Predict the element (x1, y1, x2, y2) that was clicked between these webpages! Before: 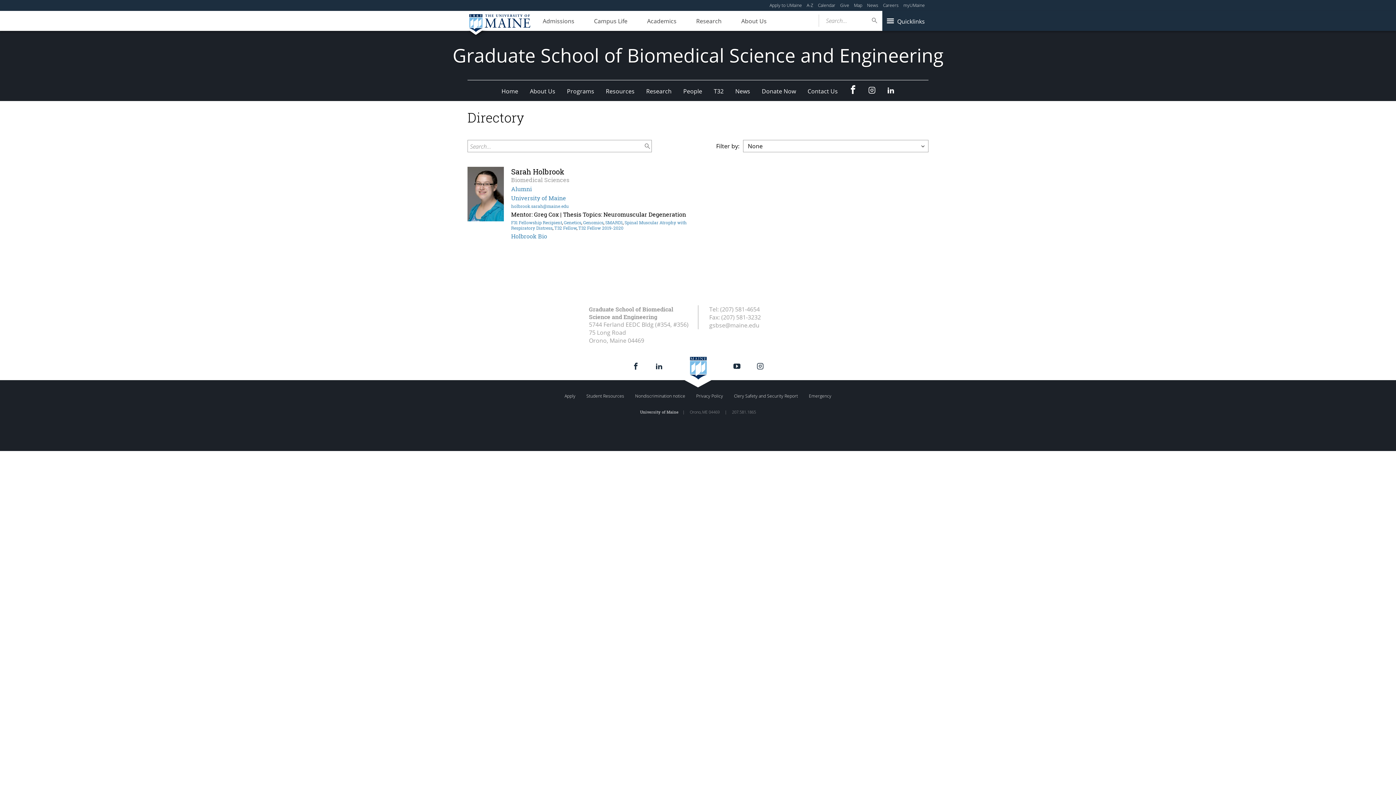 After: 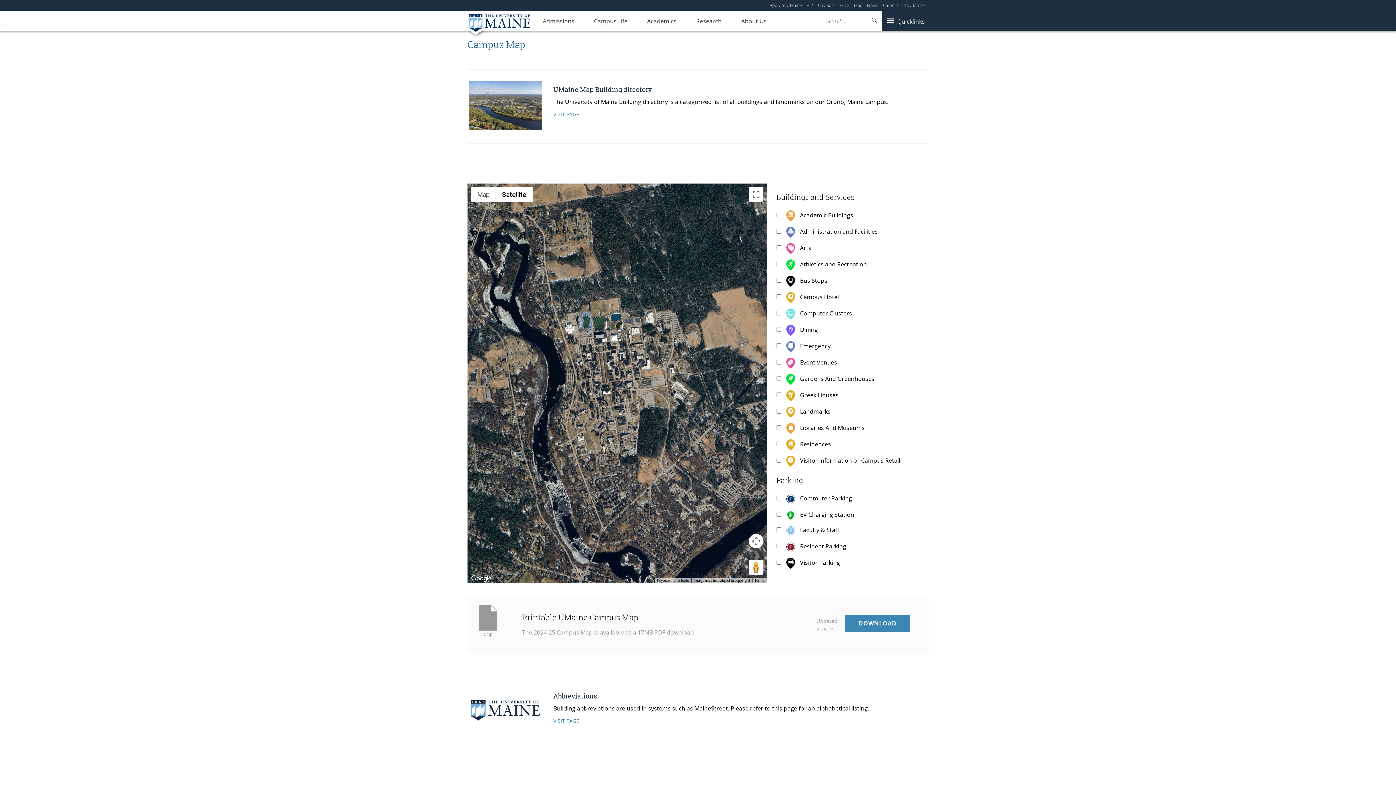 Action: bbox: (854, 2, 862, 8) label: Map